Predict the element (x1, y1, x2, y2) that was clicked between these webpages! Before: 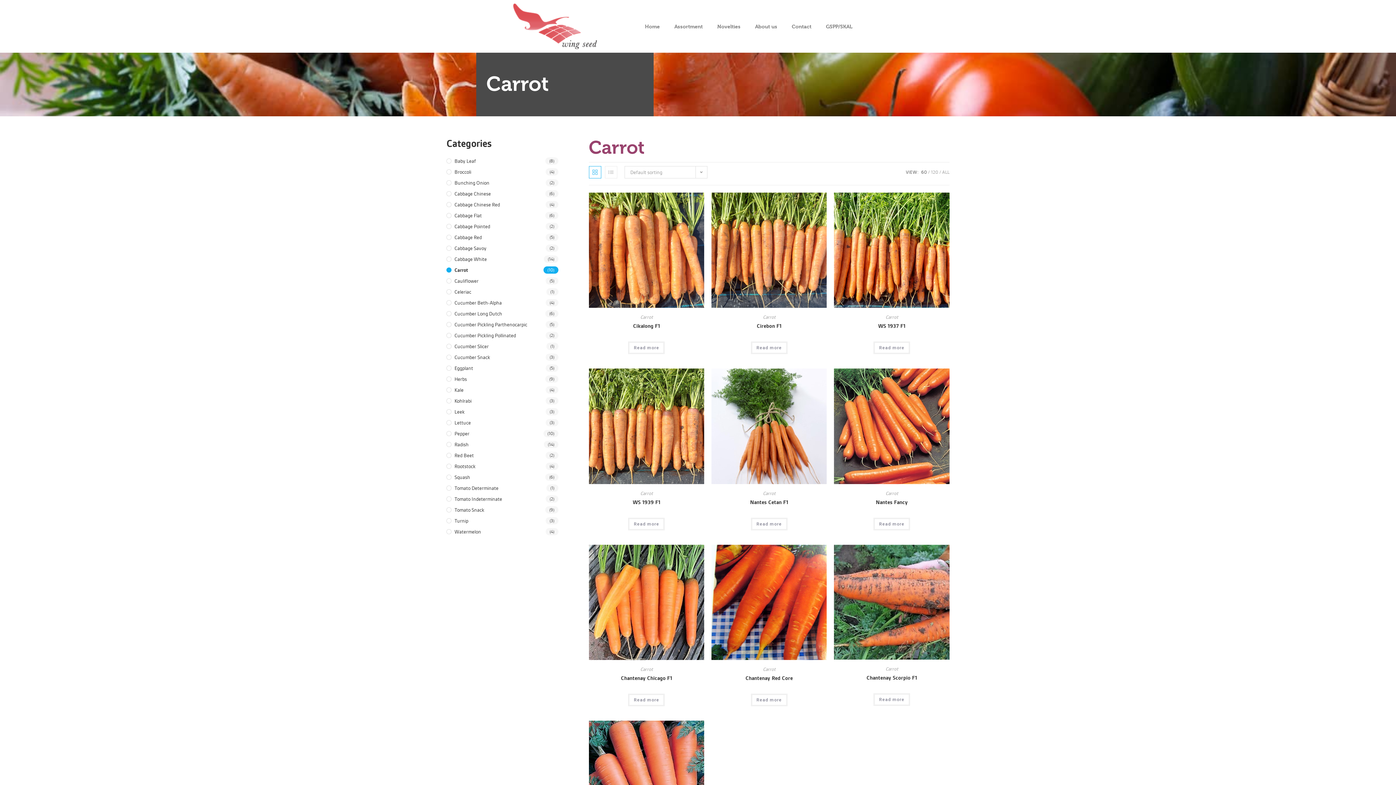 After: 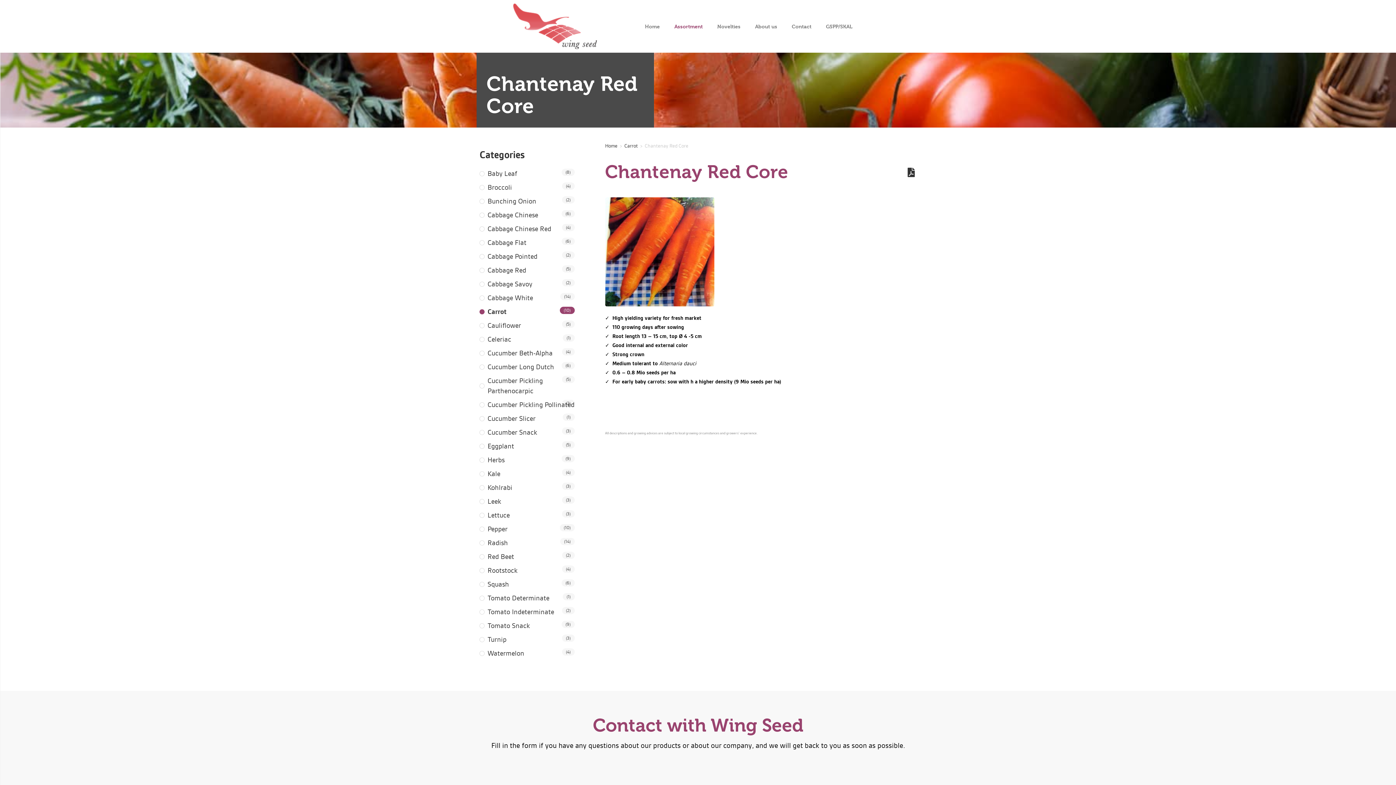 Action: bbox: (711, 598, 827, 605)